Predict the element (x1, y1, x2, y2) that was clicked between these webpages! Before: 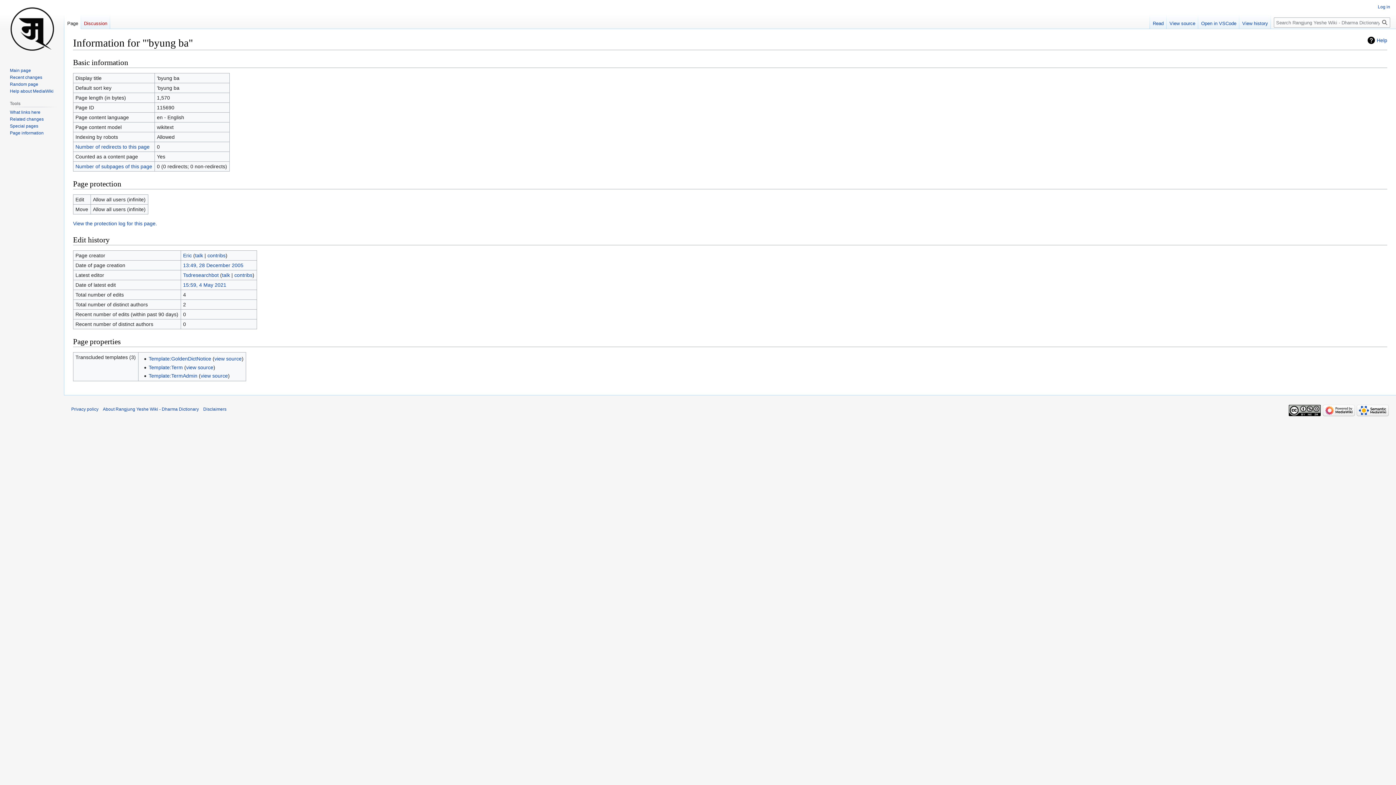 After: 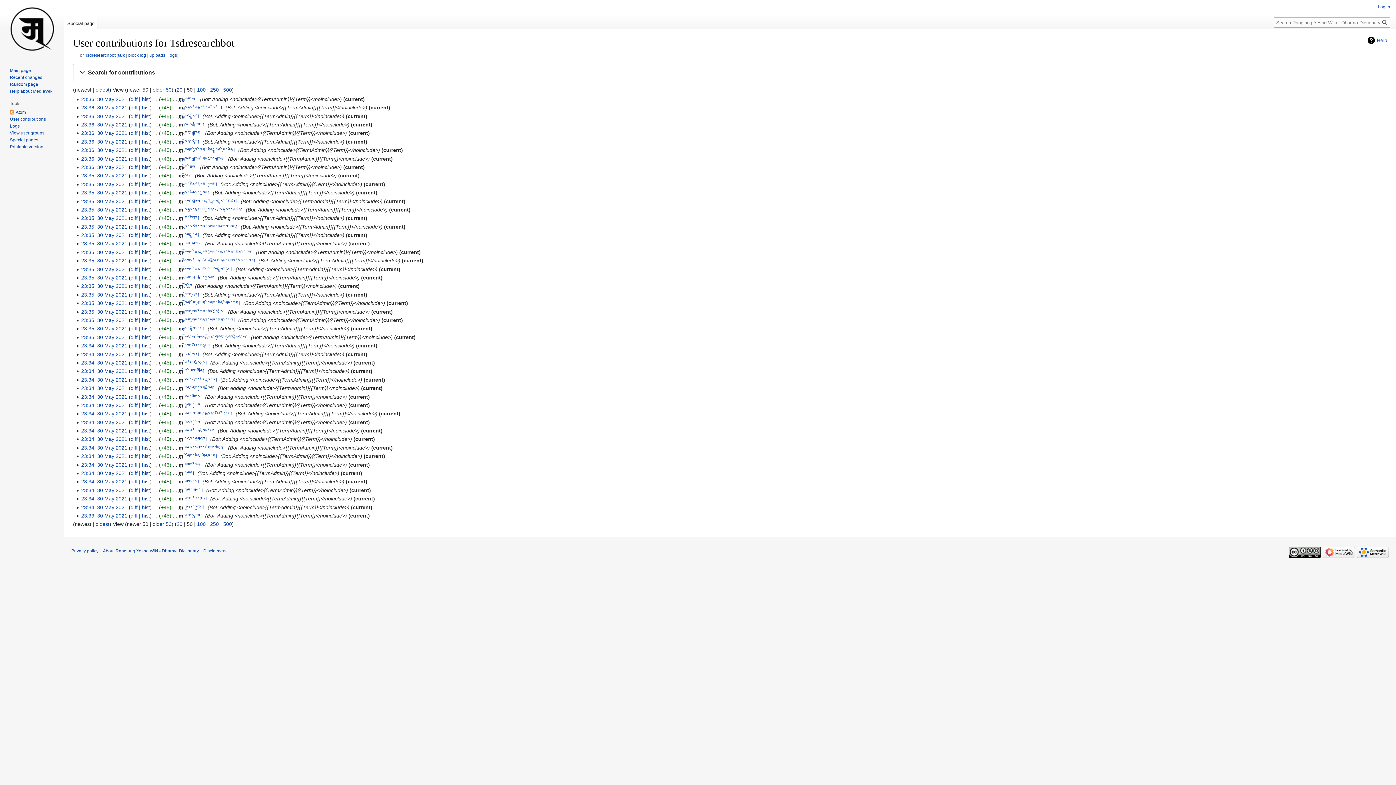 Action: label: contribs bbox: (234, 272, 252, 278)